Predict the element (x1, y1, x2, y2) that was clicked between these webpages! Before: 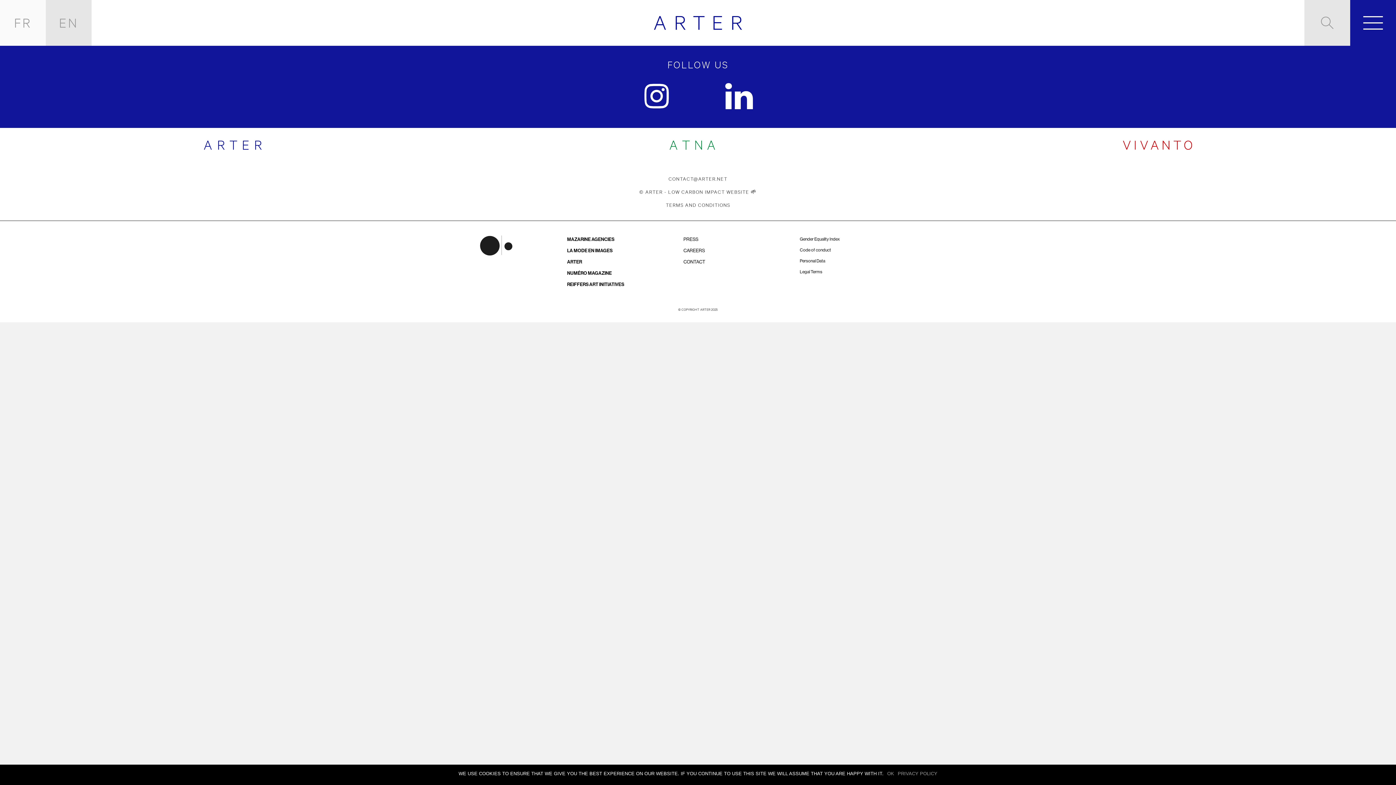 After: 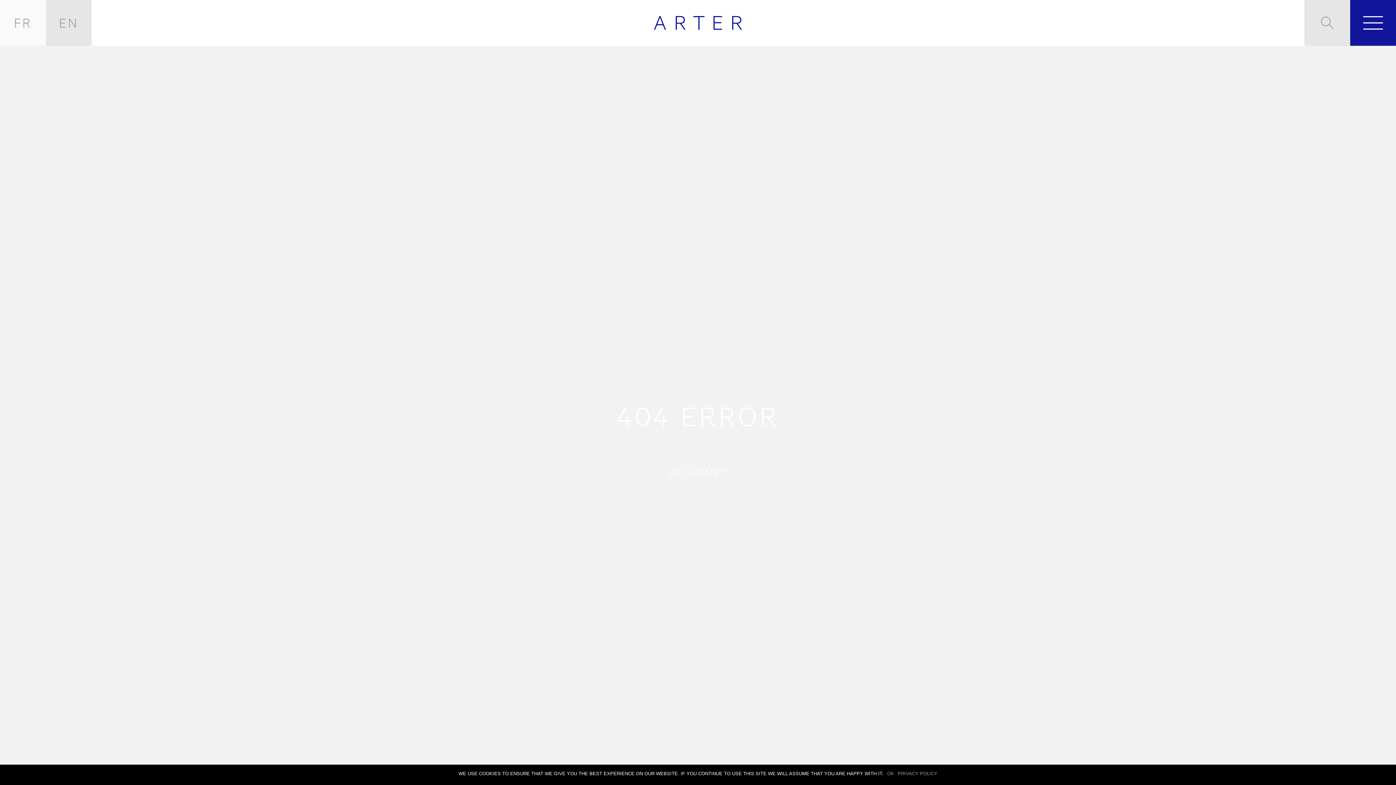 Action: bbox: (654, 16, 742, 29)